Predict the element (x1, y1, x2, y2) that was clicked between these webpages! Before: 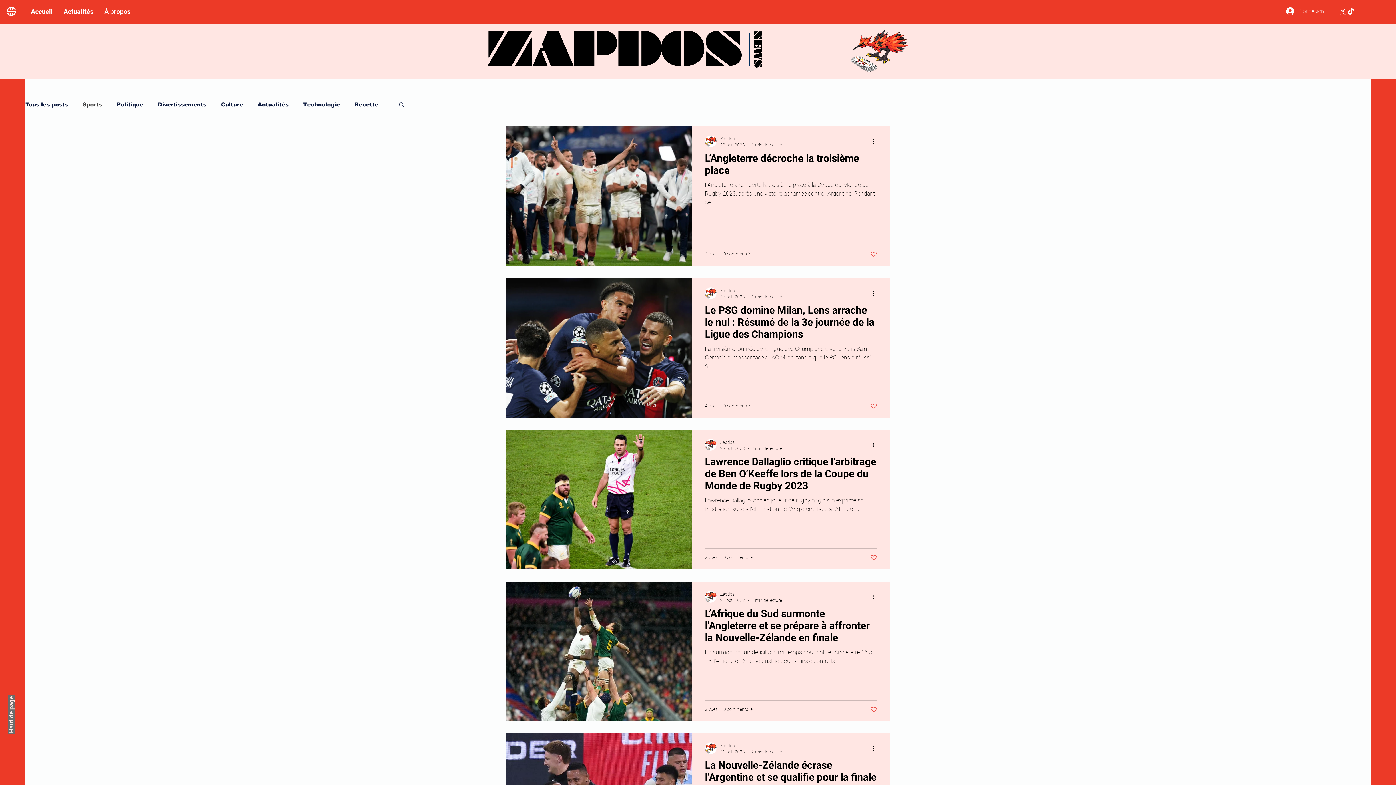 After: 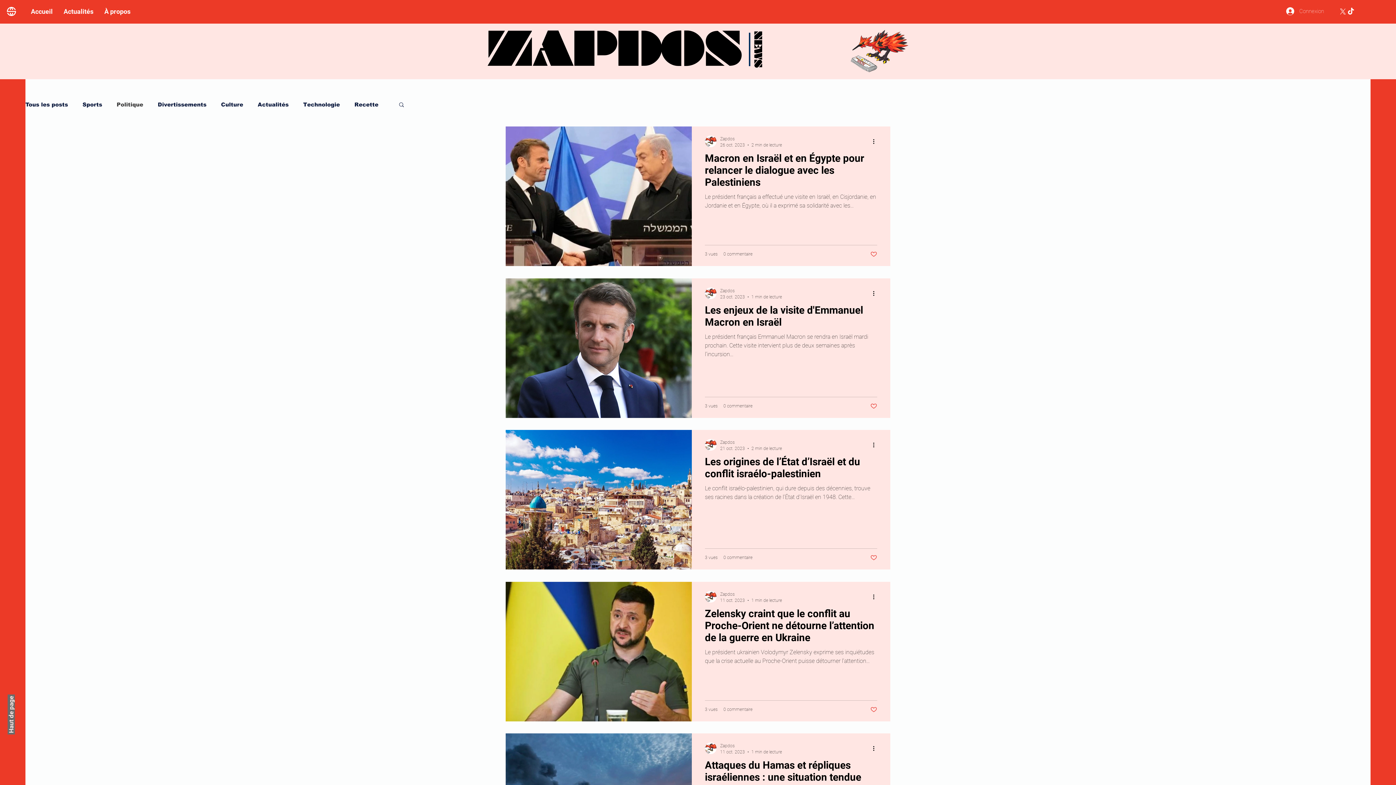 Action: label: Politique bbox: (116, 101, 143, 107)